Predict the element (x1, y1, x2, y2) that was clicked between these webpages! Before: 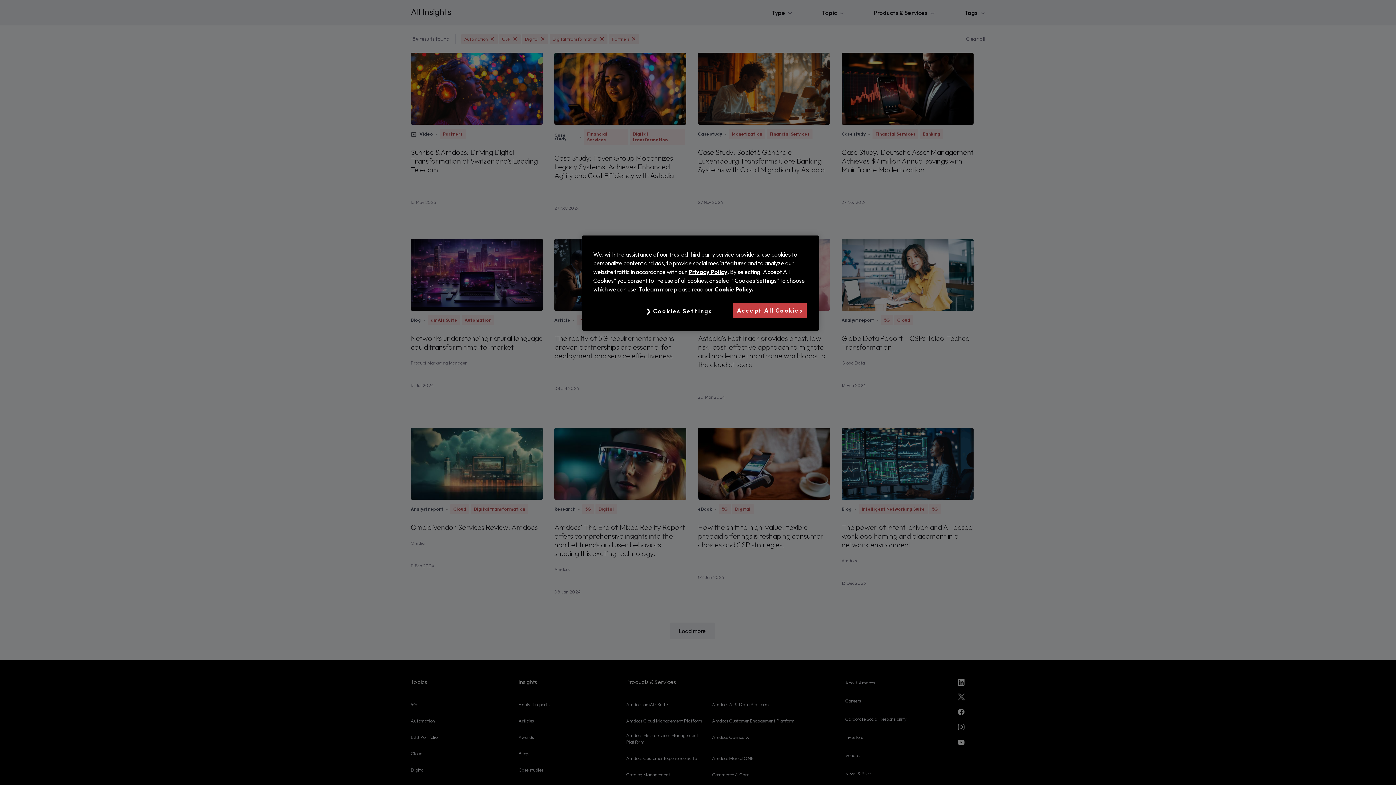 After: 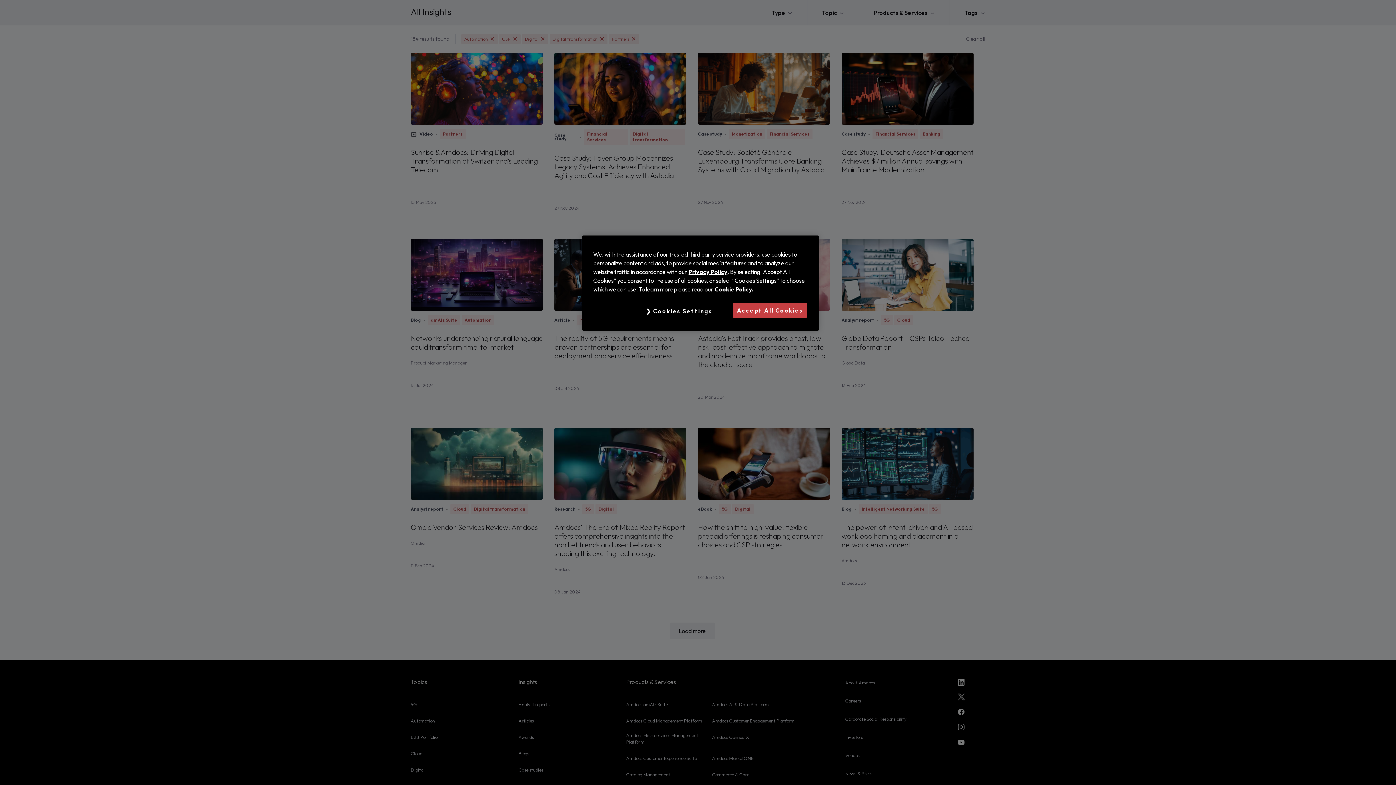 Action: bbox: (714, 285, 753, 293) label: More information about your privacy, opens in a new tab